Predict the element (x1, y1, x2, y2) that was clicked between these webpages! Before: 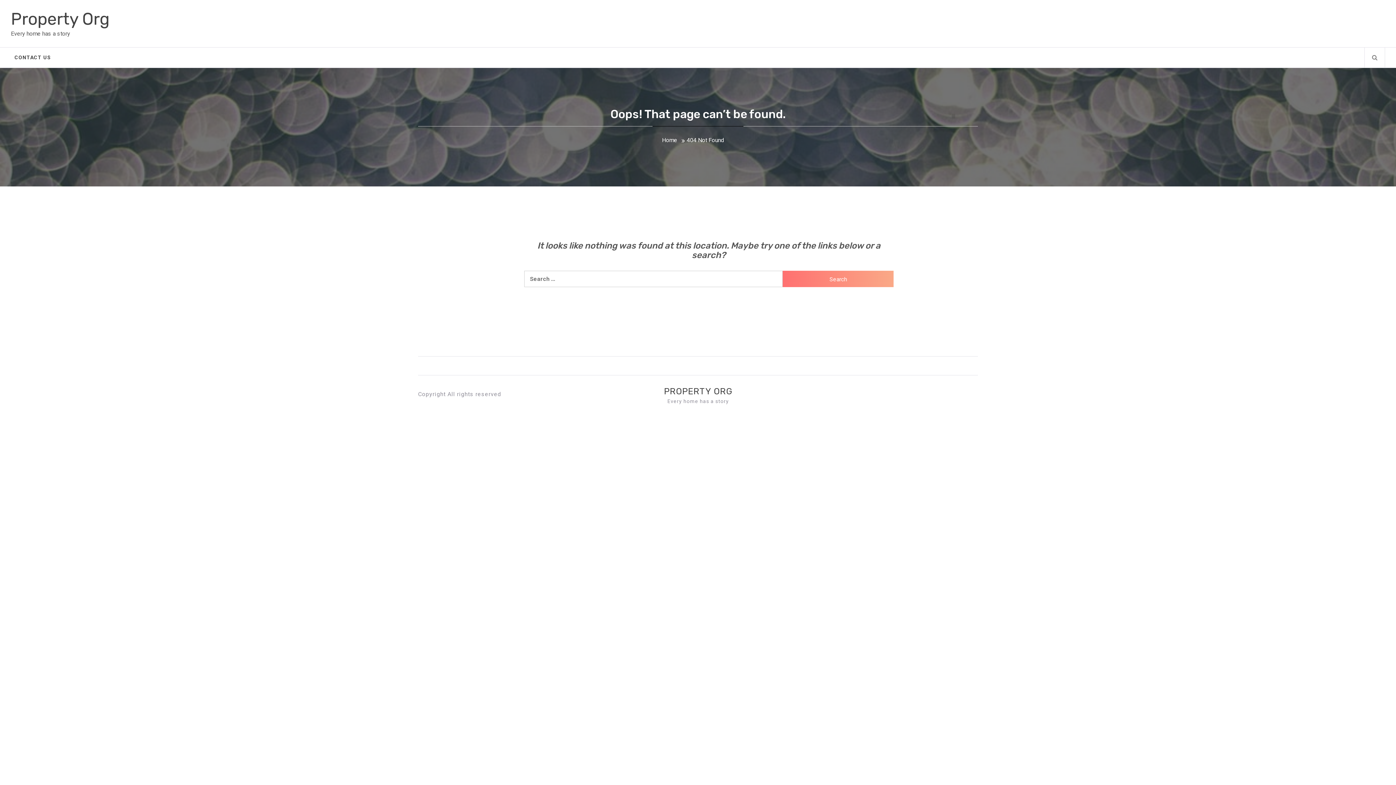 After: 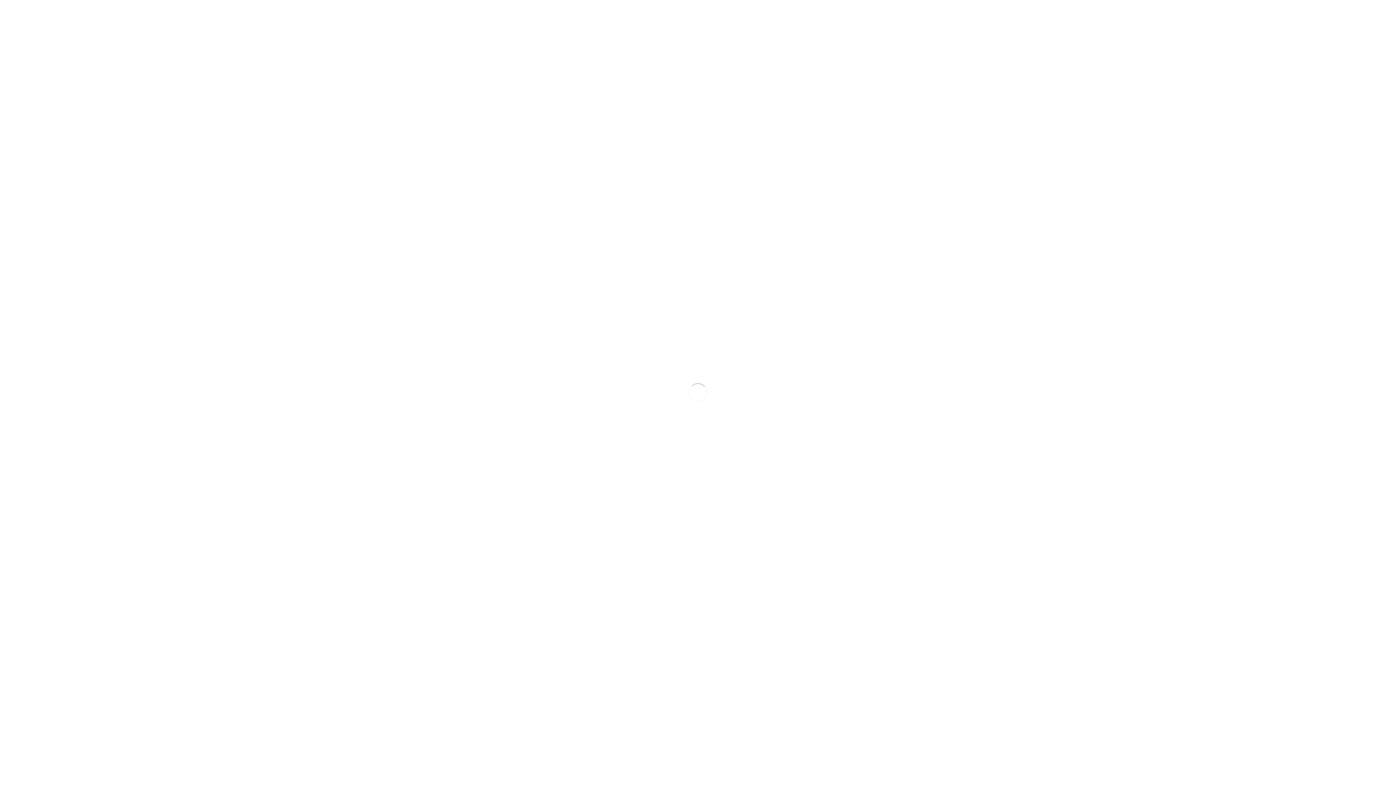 Action: label: CONTACT US bbox: (10, 47, 54, 67)